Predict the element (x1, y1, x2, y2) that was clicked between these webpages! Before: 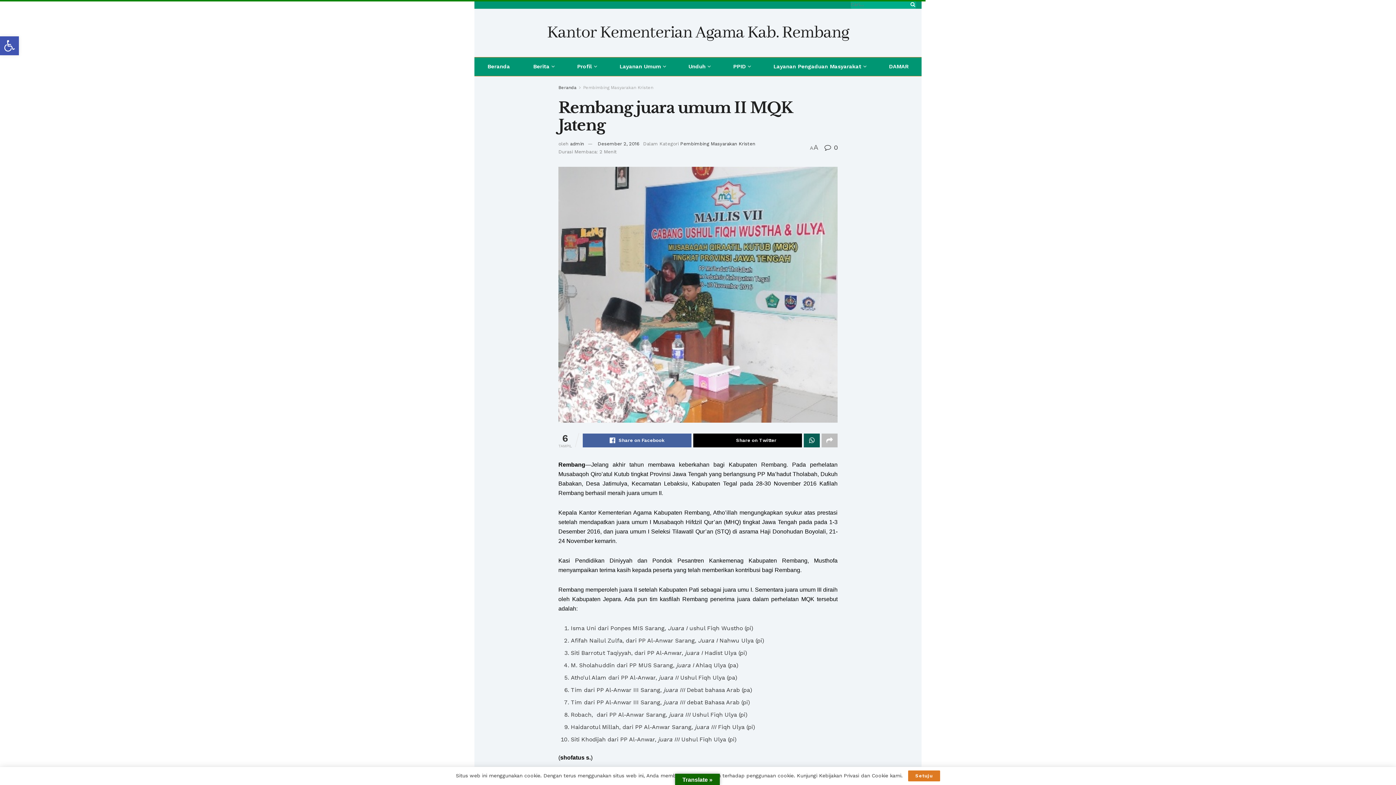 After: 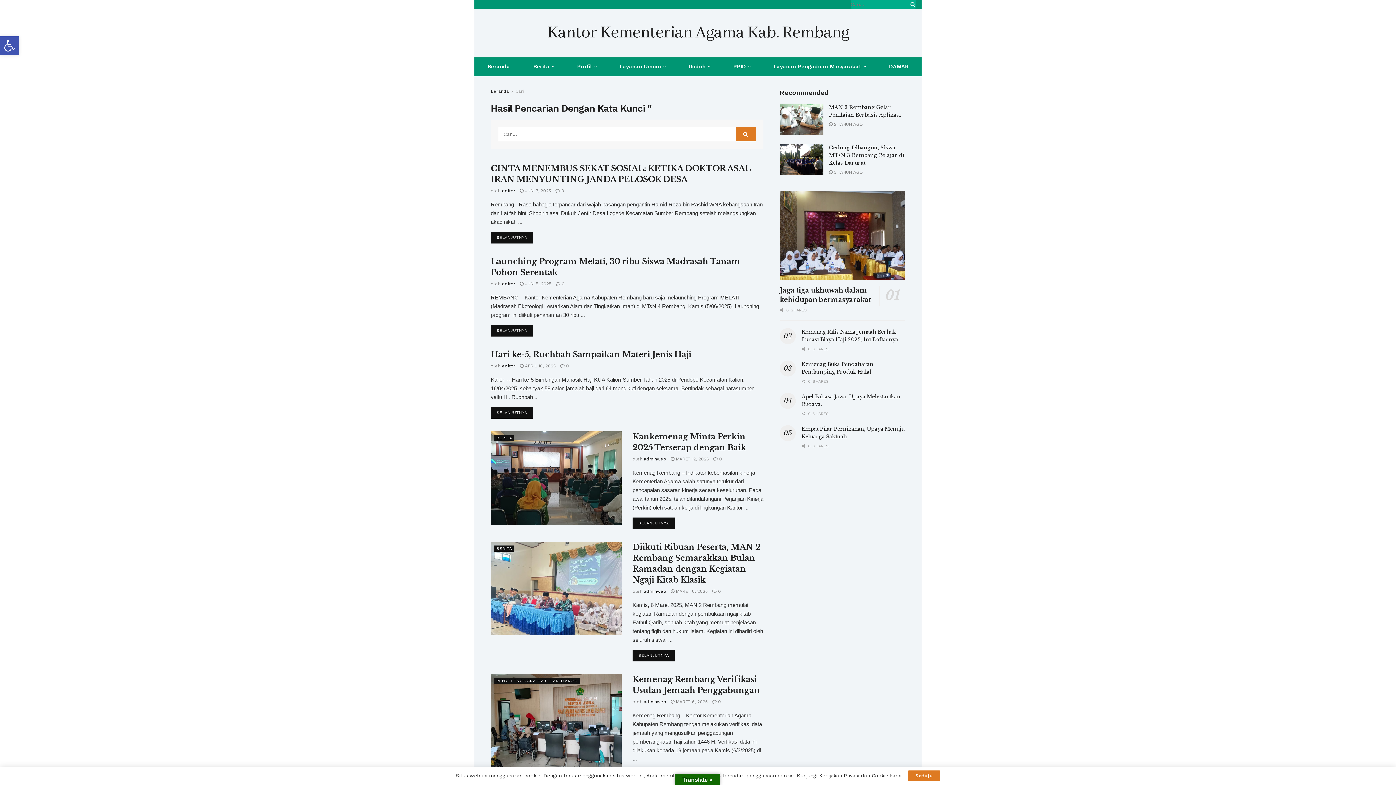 Action: bbox: (907, 0, 916, 8) label: Search Button